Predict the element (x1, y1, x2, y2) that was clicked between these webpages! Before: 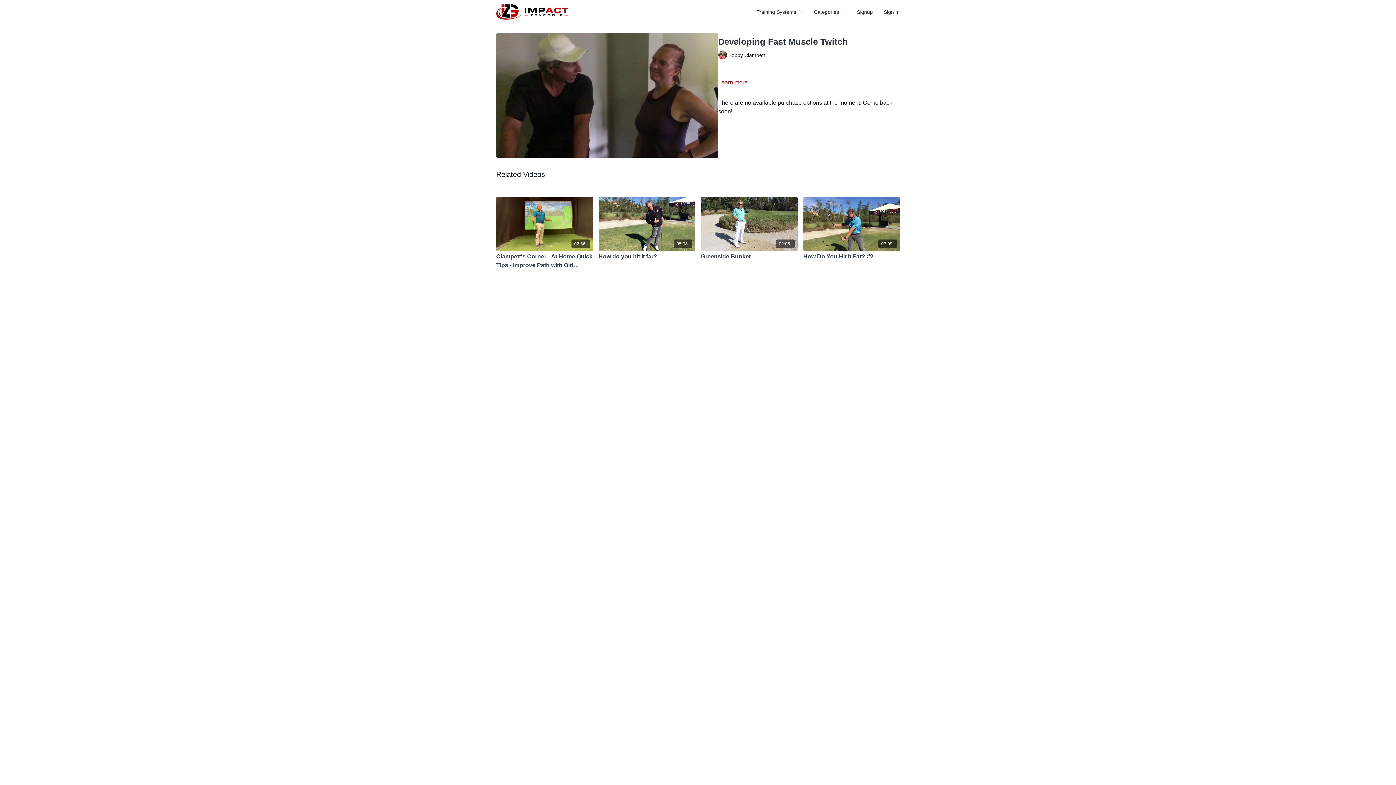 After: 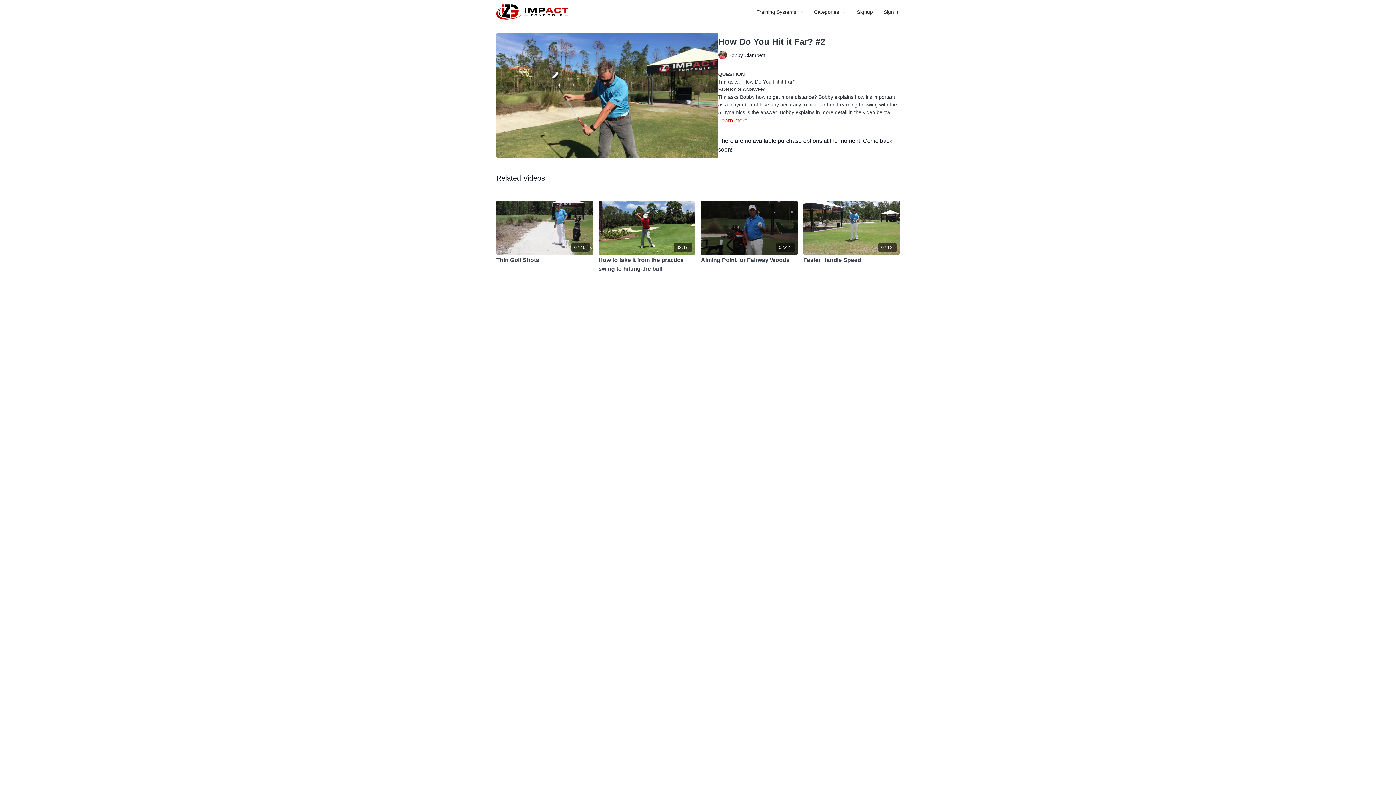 Action: label: How Do You Hit it Far? #2 bbox: (803, 252, 900, 261)